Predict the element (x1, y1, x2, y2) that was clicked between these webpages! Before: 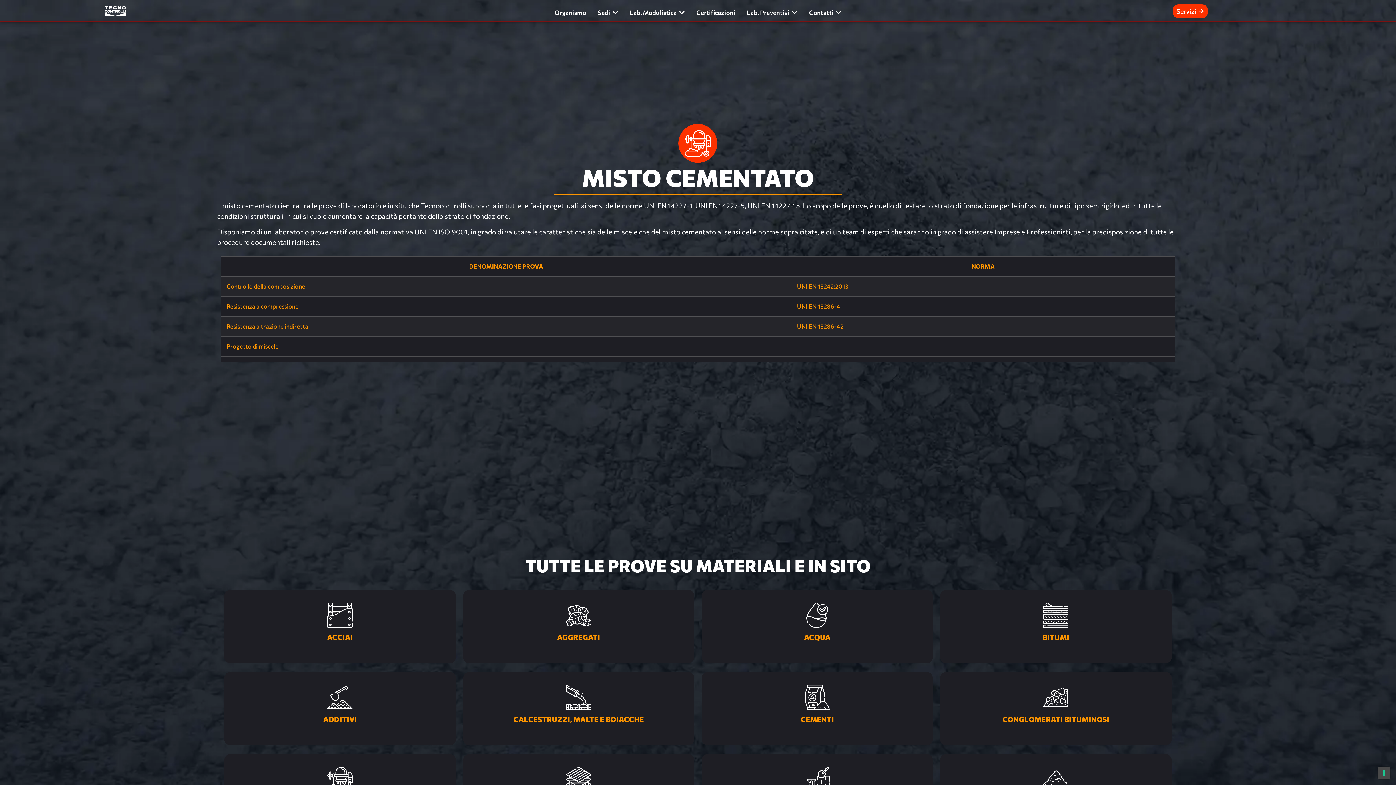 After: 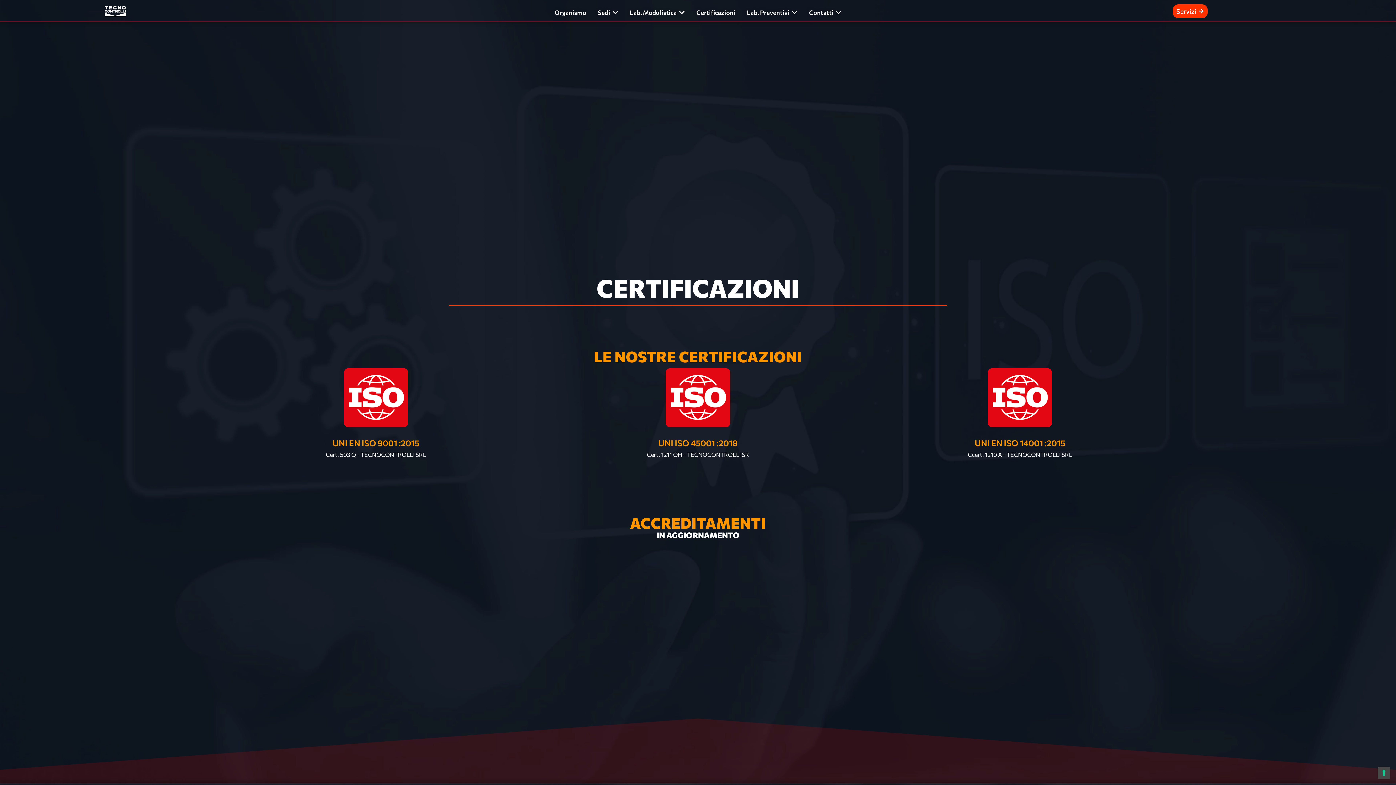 Action: label: Certificazioni bbox: (696, 8, 735, 17)